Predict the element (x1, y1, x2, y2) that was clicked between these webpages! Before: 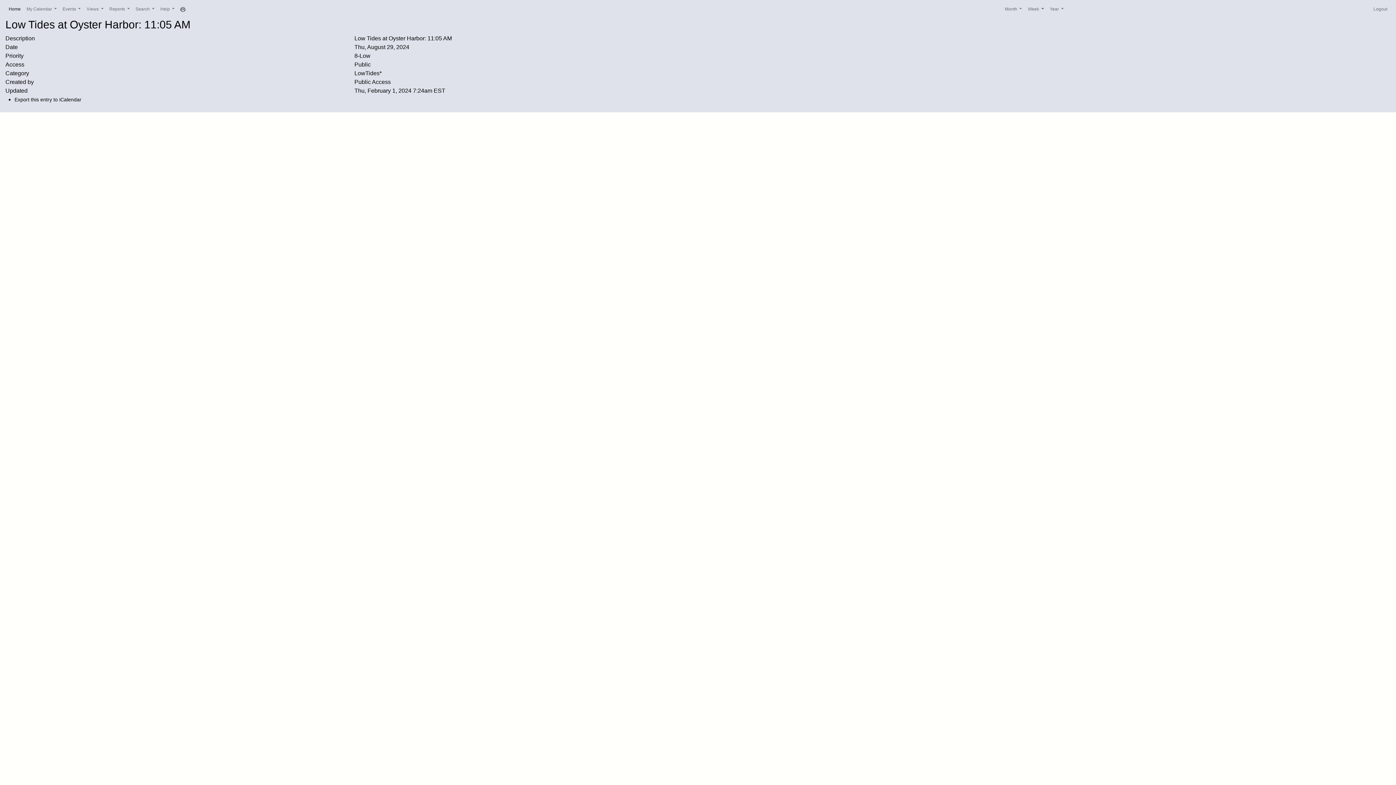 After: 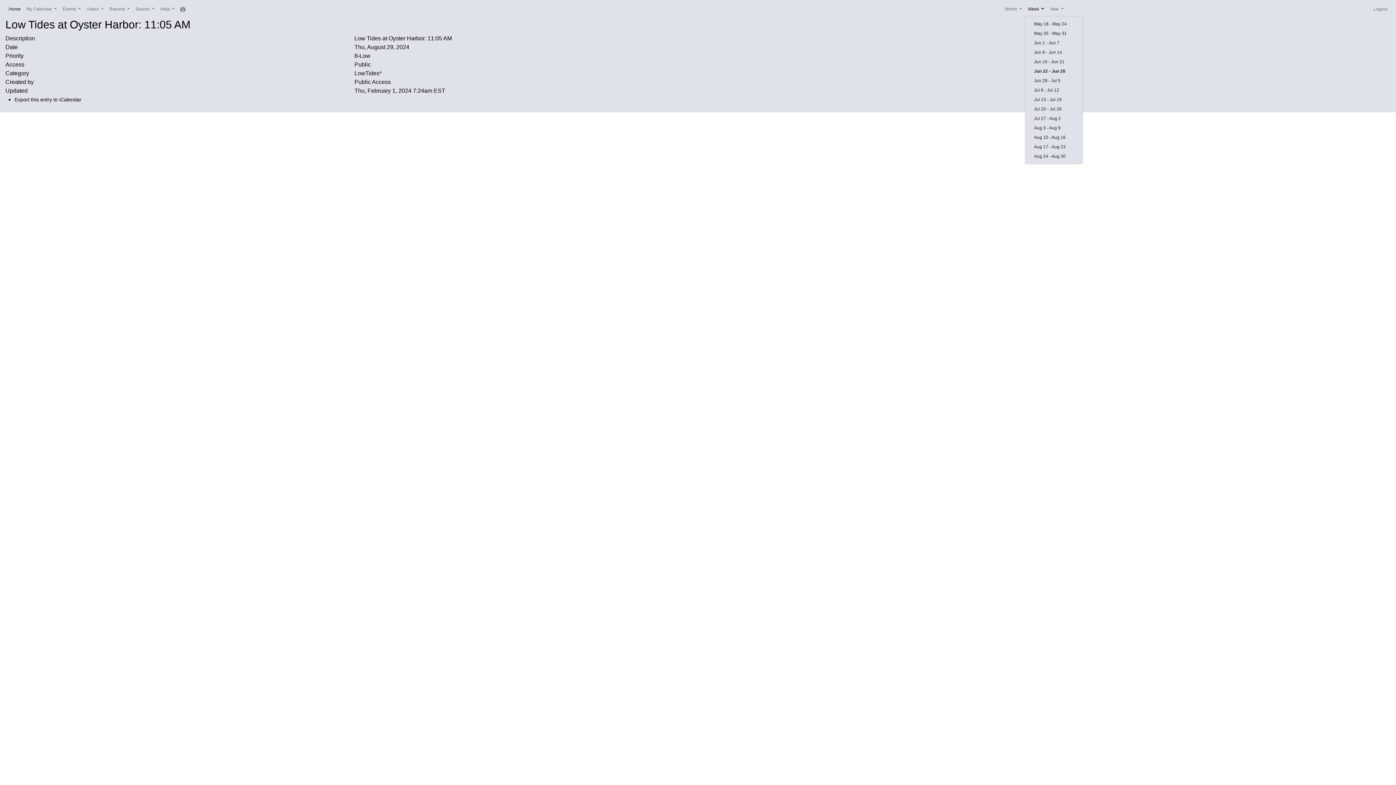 Action: label: Week  bbox: (1025, 2, 1047, 15)